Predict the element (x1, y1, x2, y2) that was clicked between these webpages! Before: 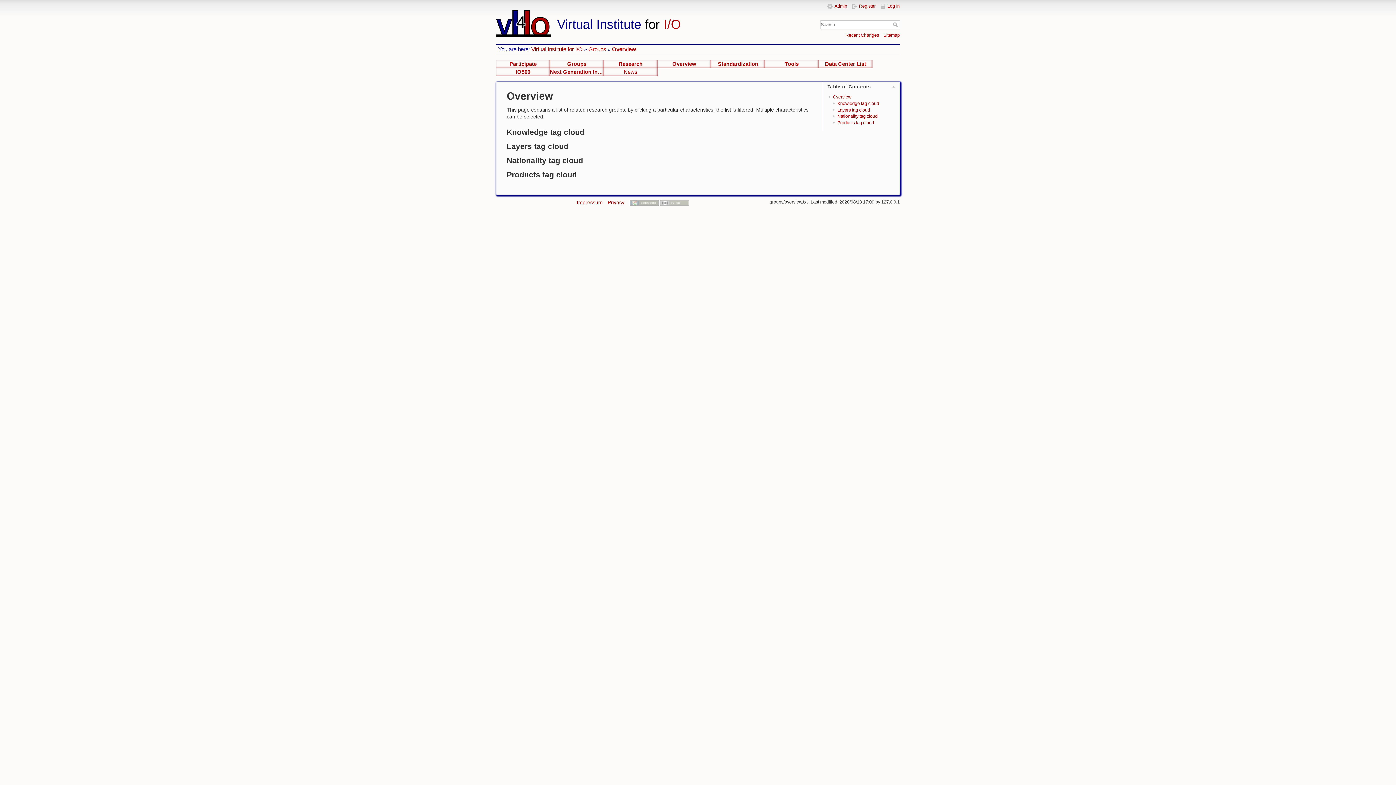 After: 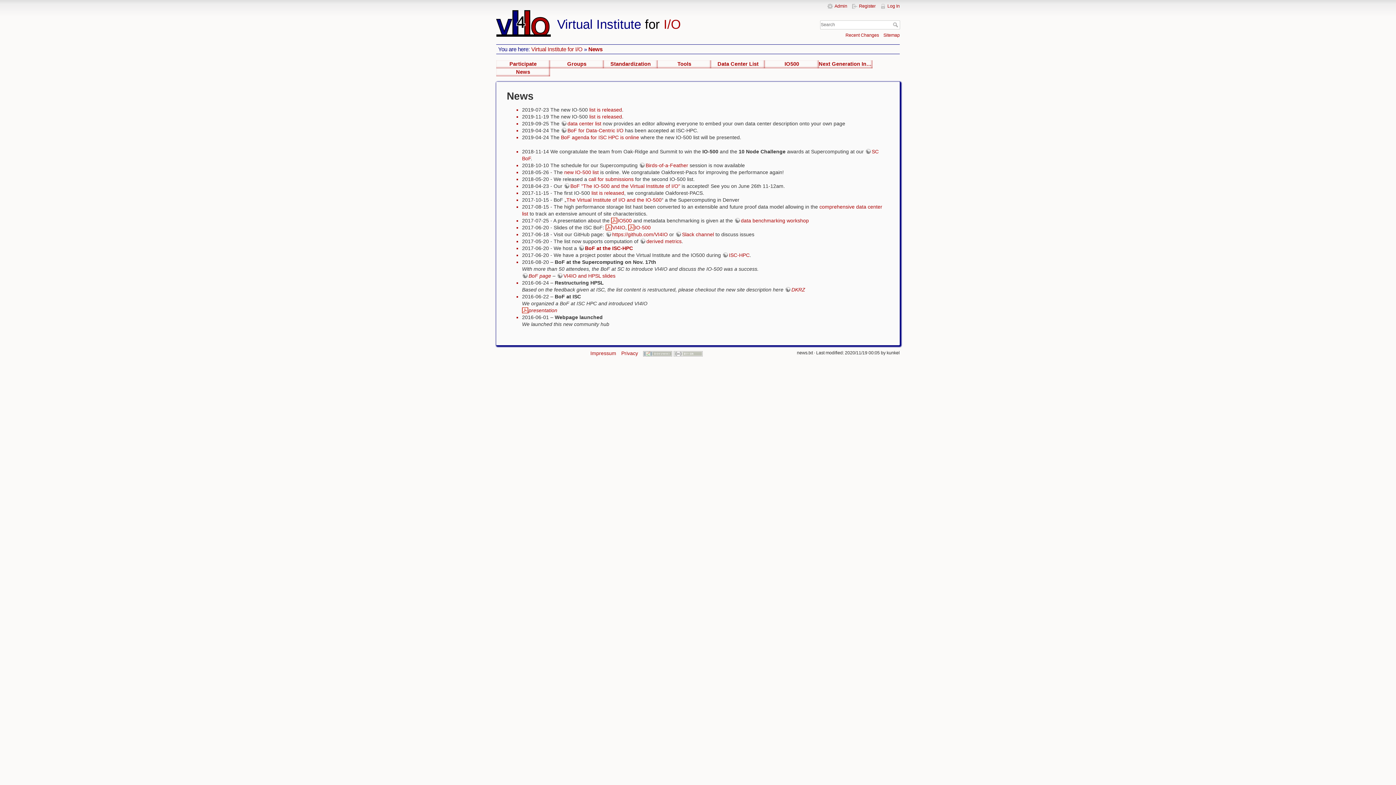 Action: label: News bbox: (603, 68, 657, 76)